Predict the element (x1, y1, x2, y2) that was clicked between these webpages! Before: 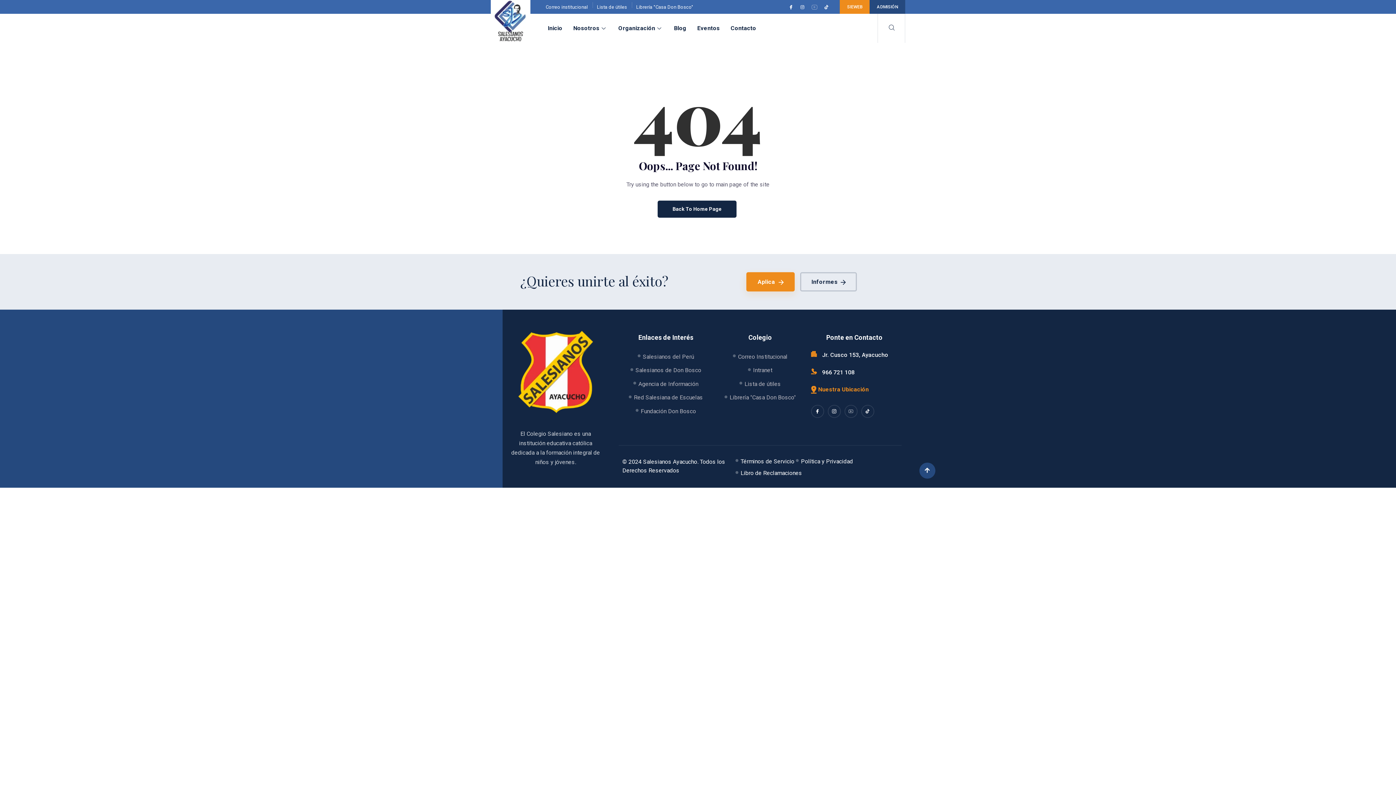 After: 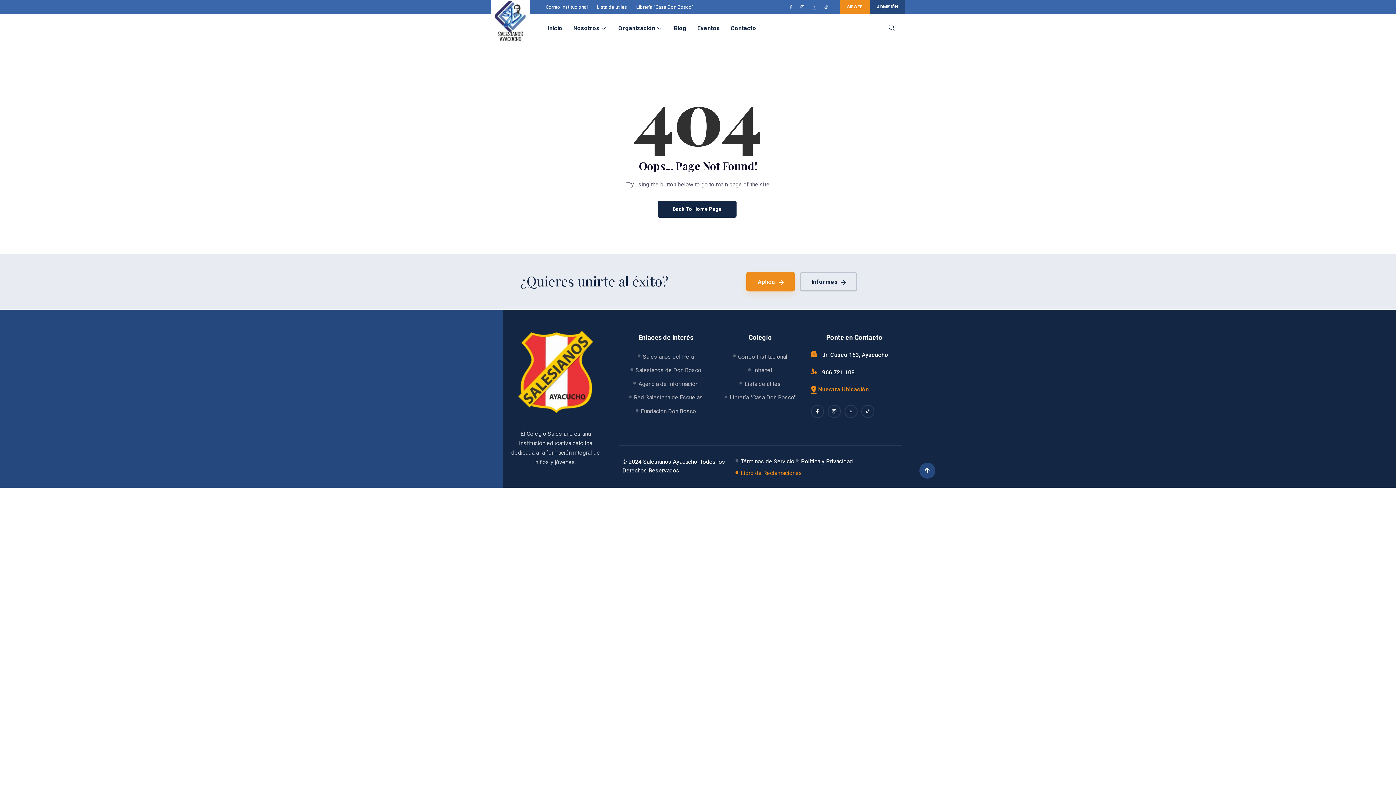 Action: bbox: (735, 468, 802, 478) label: Libro de Reclamaciones